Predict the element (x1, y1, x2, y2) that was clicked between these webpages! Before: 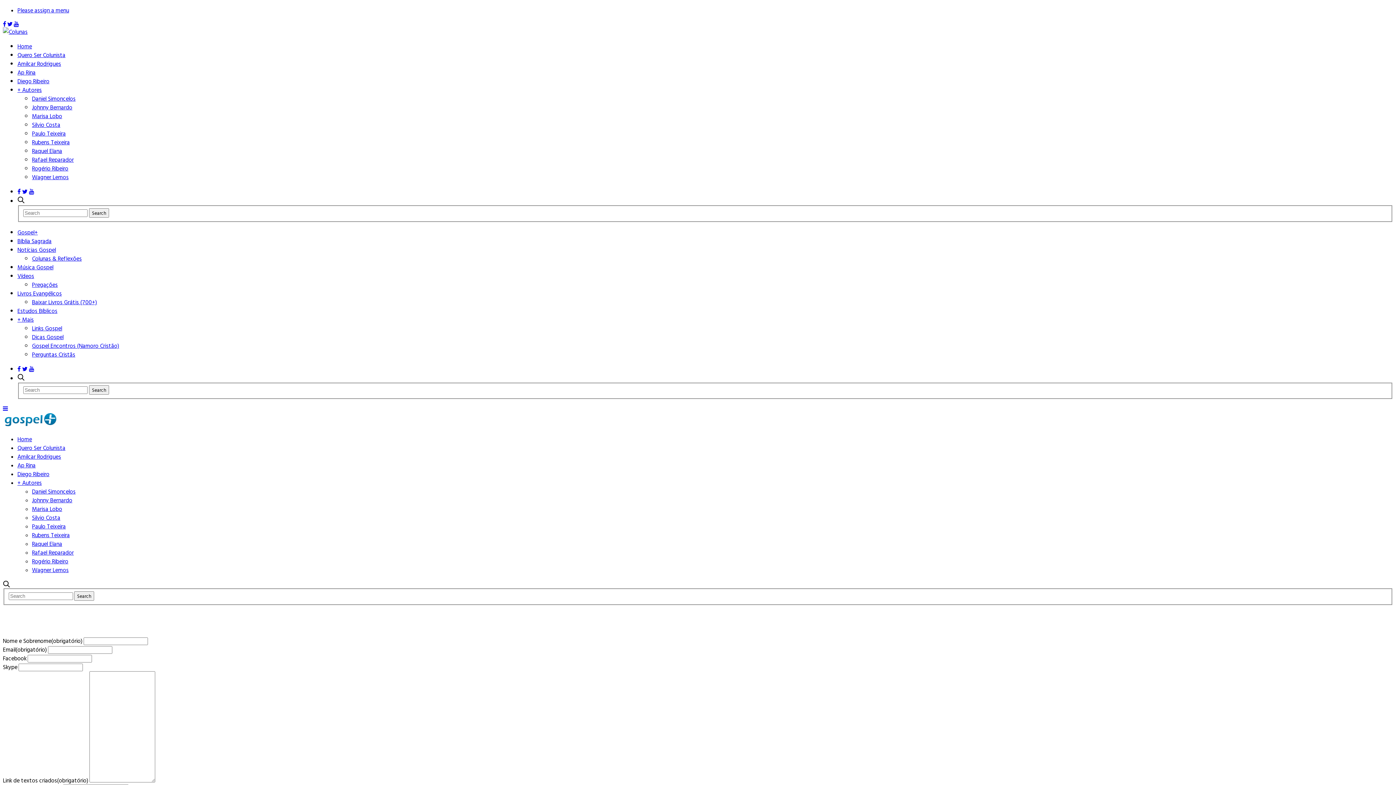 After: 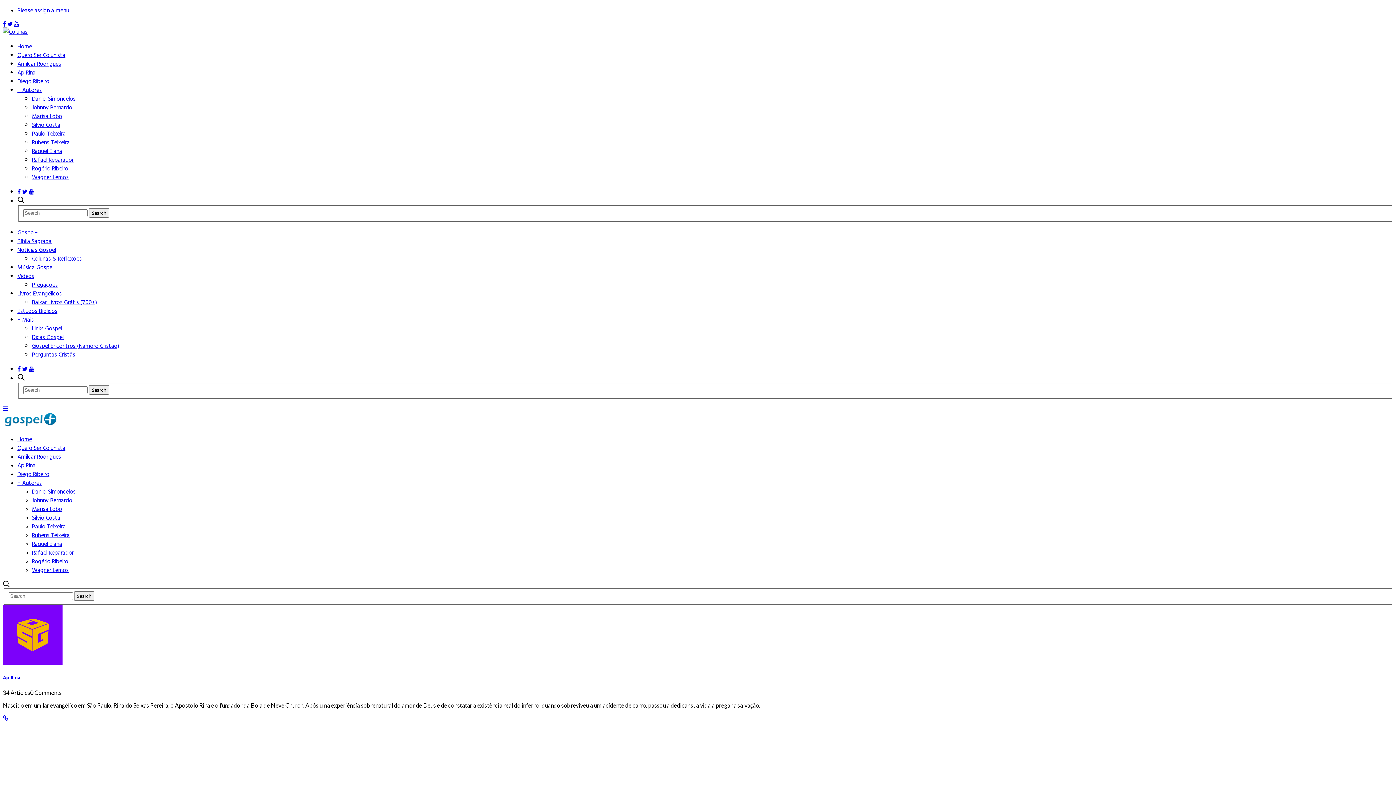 Action: bbox: (17, 68, 35, 76) label: Ap Rina